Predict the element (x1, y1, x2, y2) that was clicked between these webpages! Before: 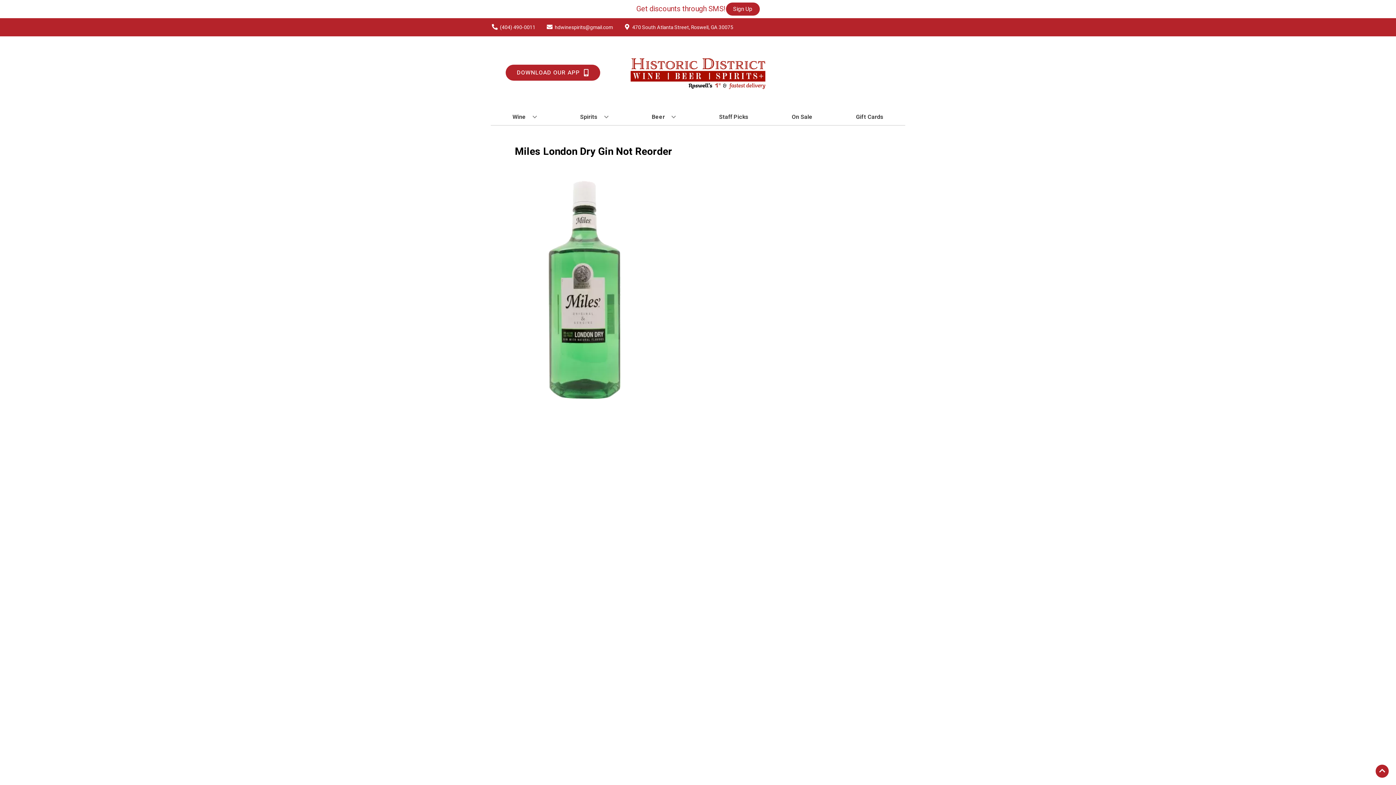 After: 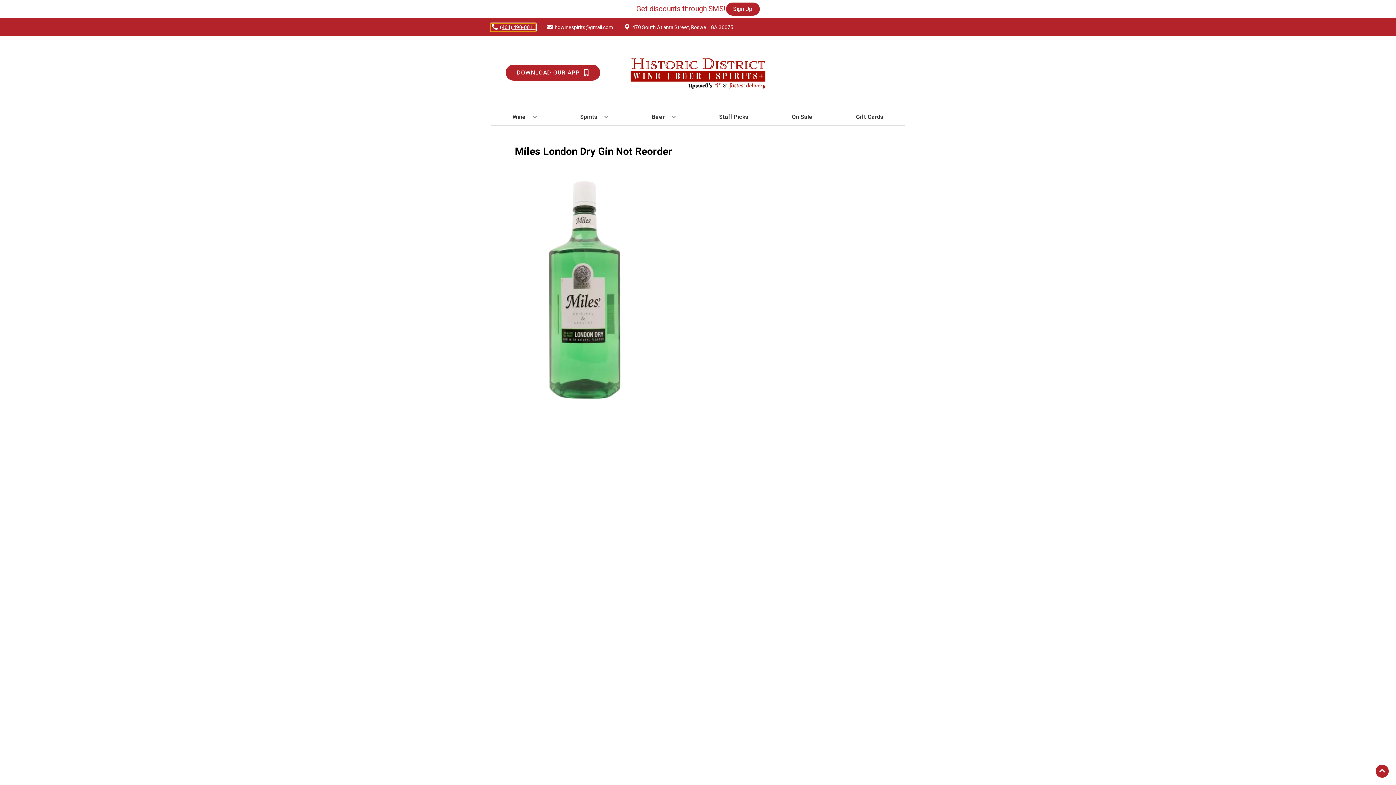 Action: label: Store number is (404) 490-0011 Clicking will open a link in a new tab bbox: (490, 23, 535, 31)